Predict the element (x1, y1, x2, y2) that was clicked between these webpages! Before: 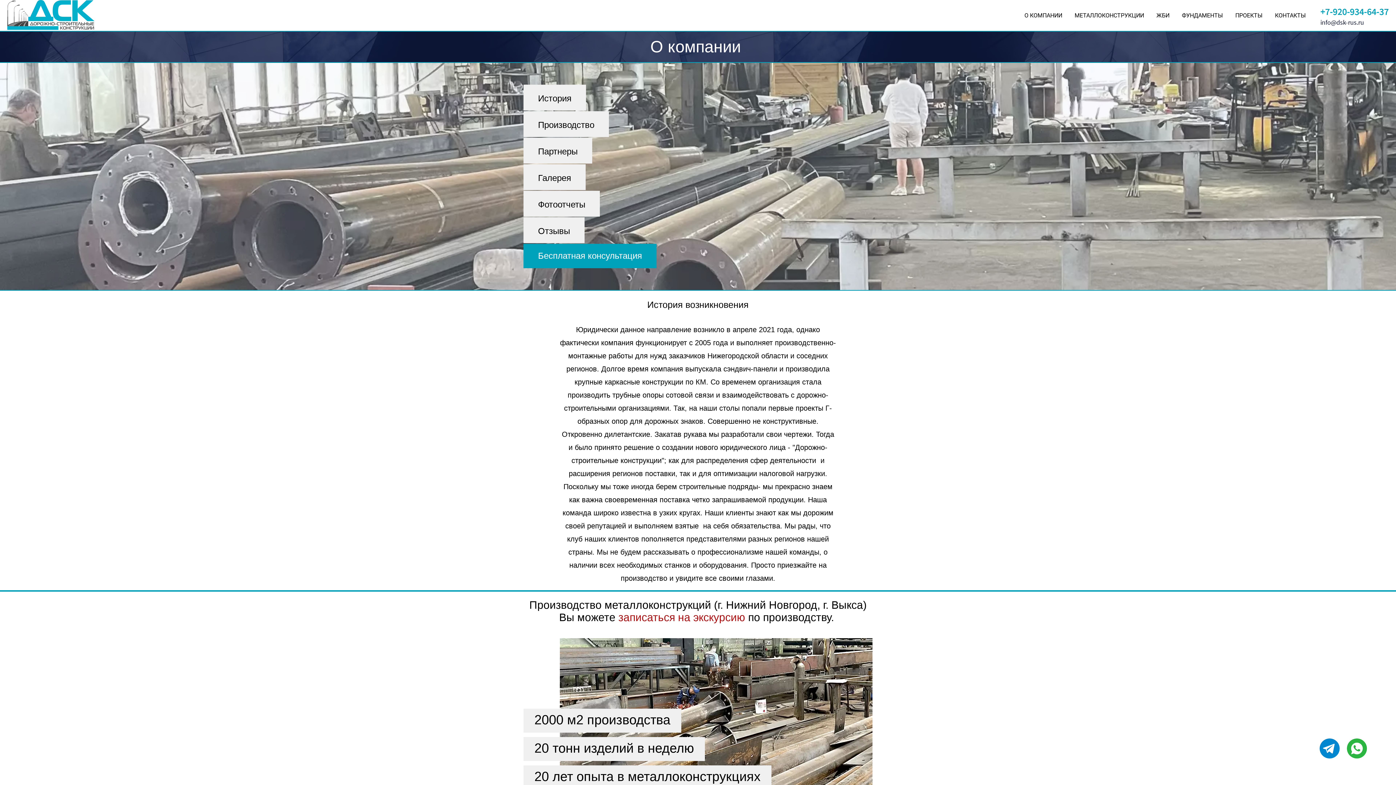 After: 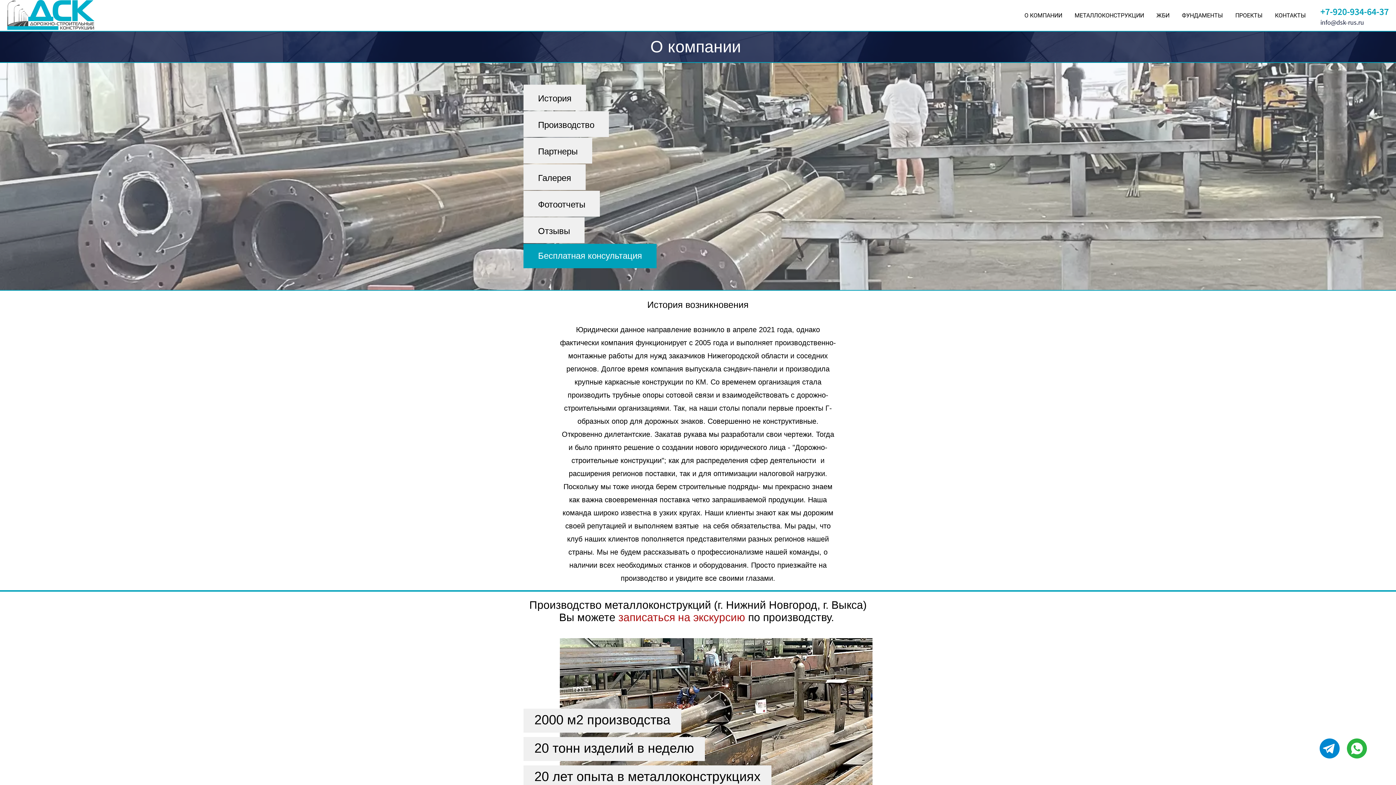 Action: label: О КОМПАНИИ bbox: (1024, 10, 1062, 20)